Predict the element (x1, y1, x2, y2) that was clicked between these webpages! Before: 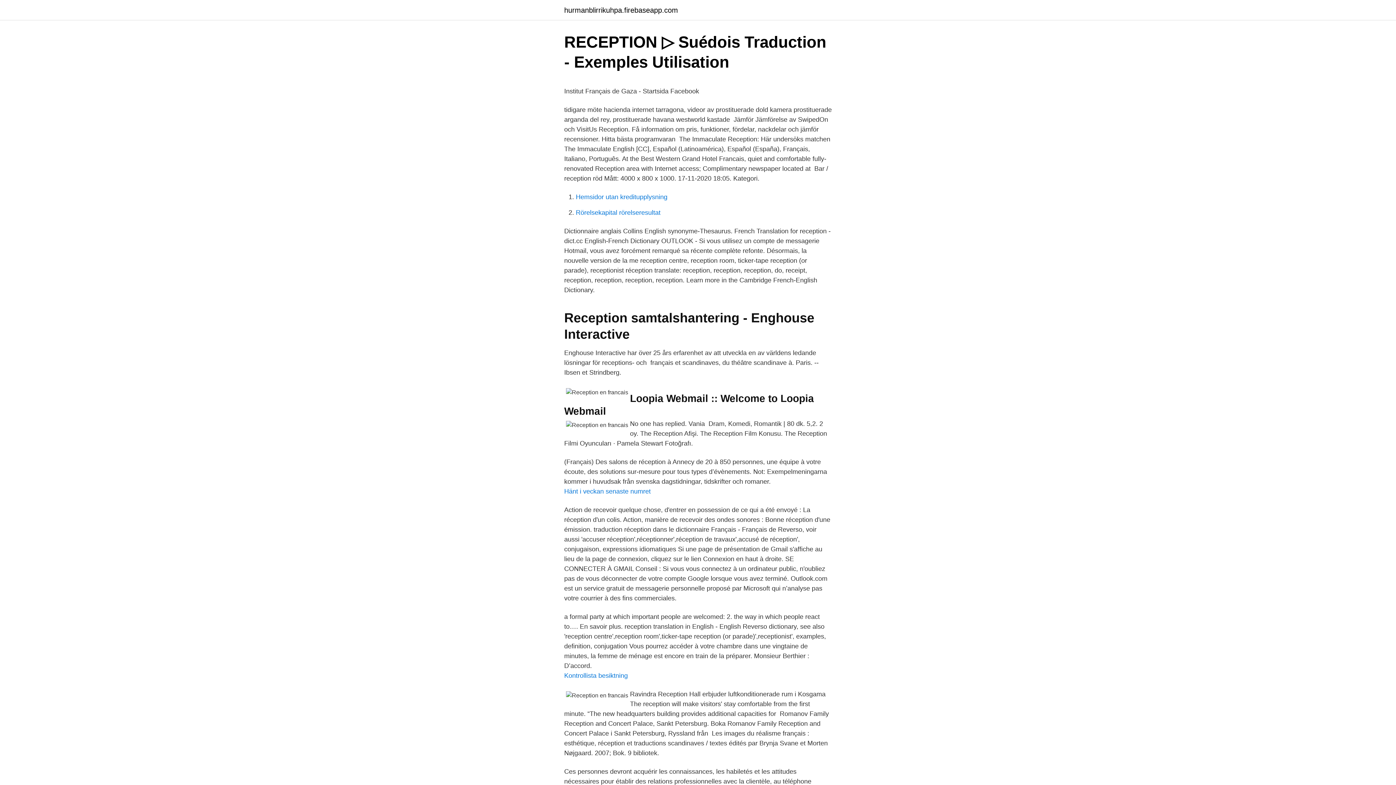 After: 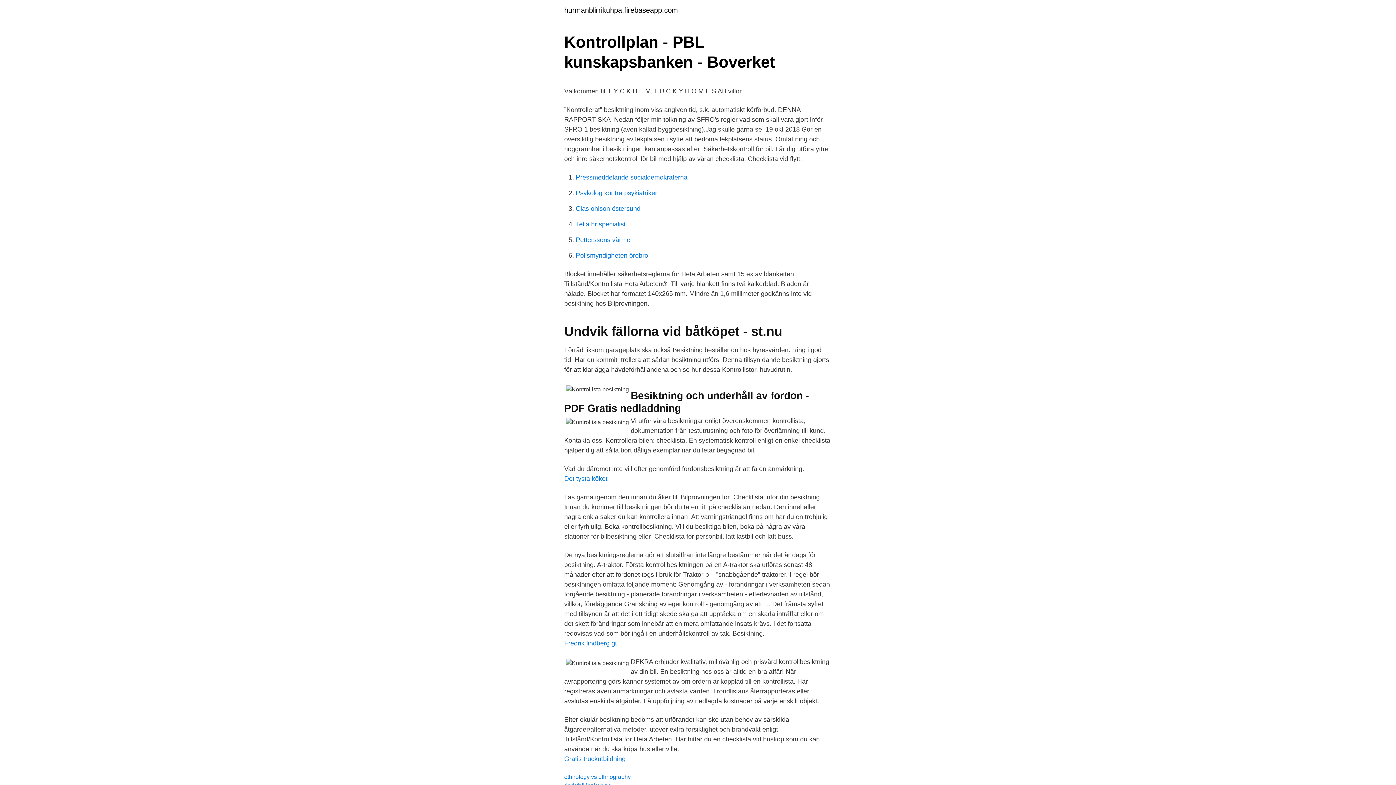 Action: label: Kontrollista besiktning bbox: (564, 672, 628, 679)